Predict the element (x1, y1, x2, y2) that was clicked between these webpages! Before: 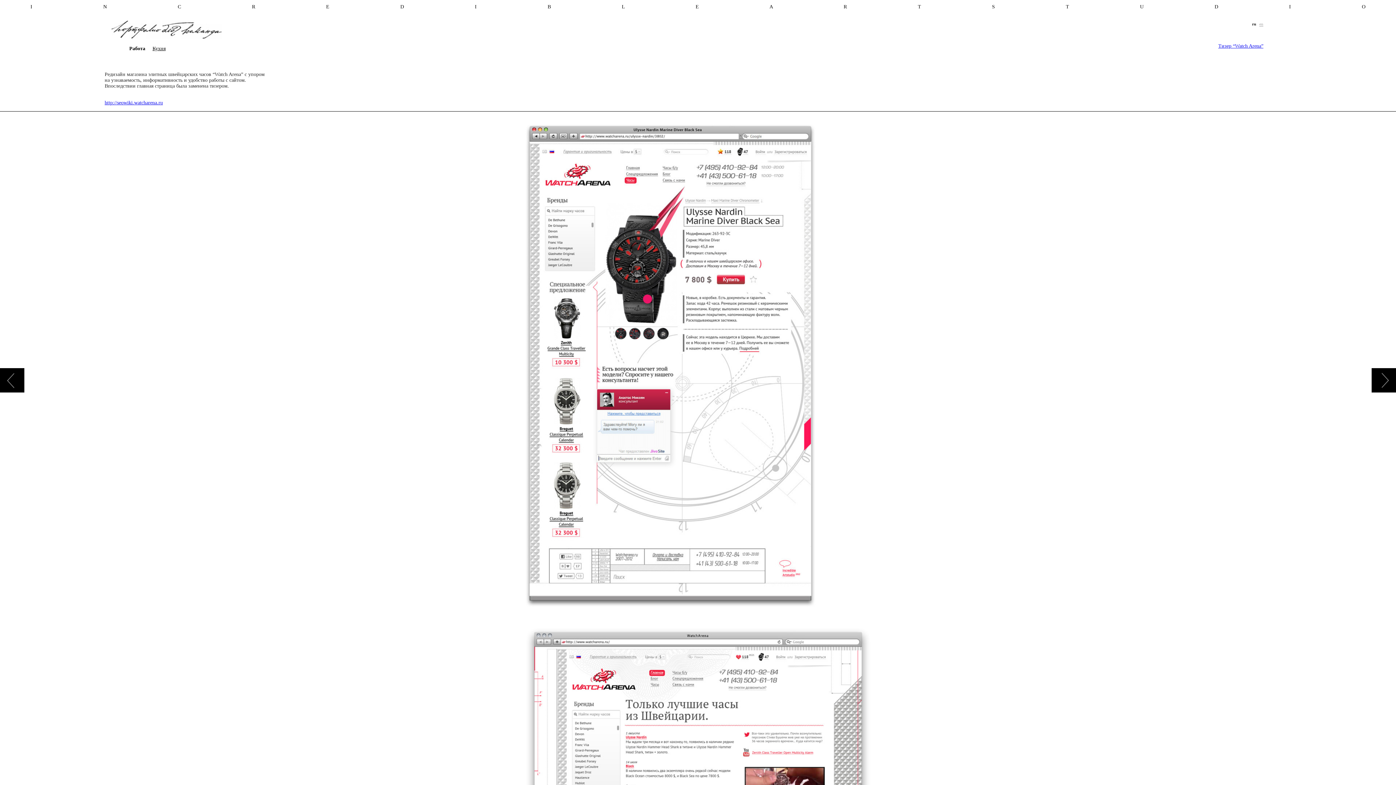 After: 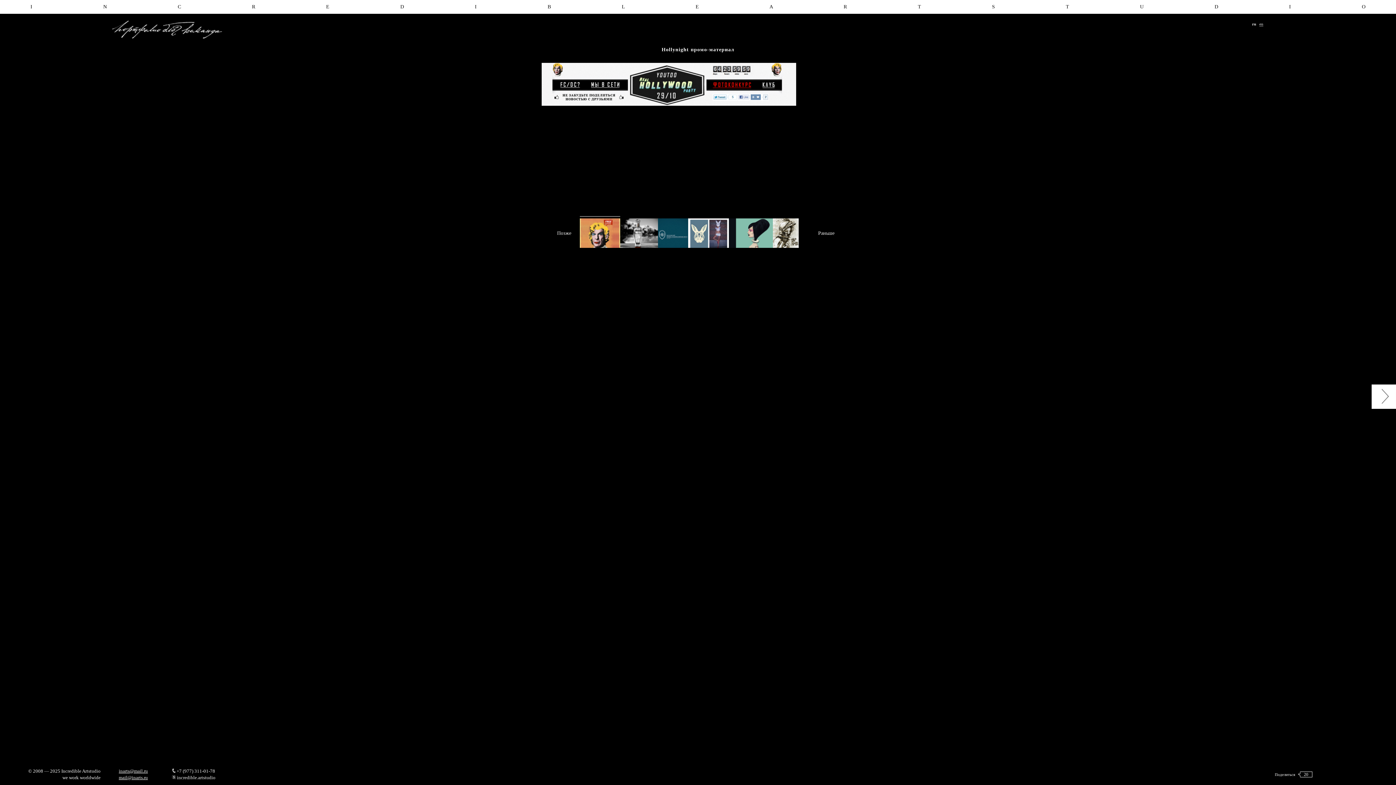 Action: bbox: (161, 20, 194, 38)